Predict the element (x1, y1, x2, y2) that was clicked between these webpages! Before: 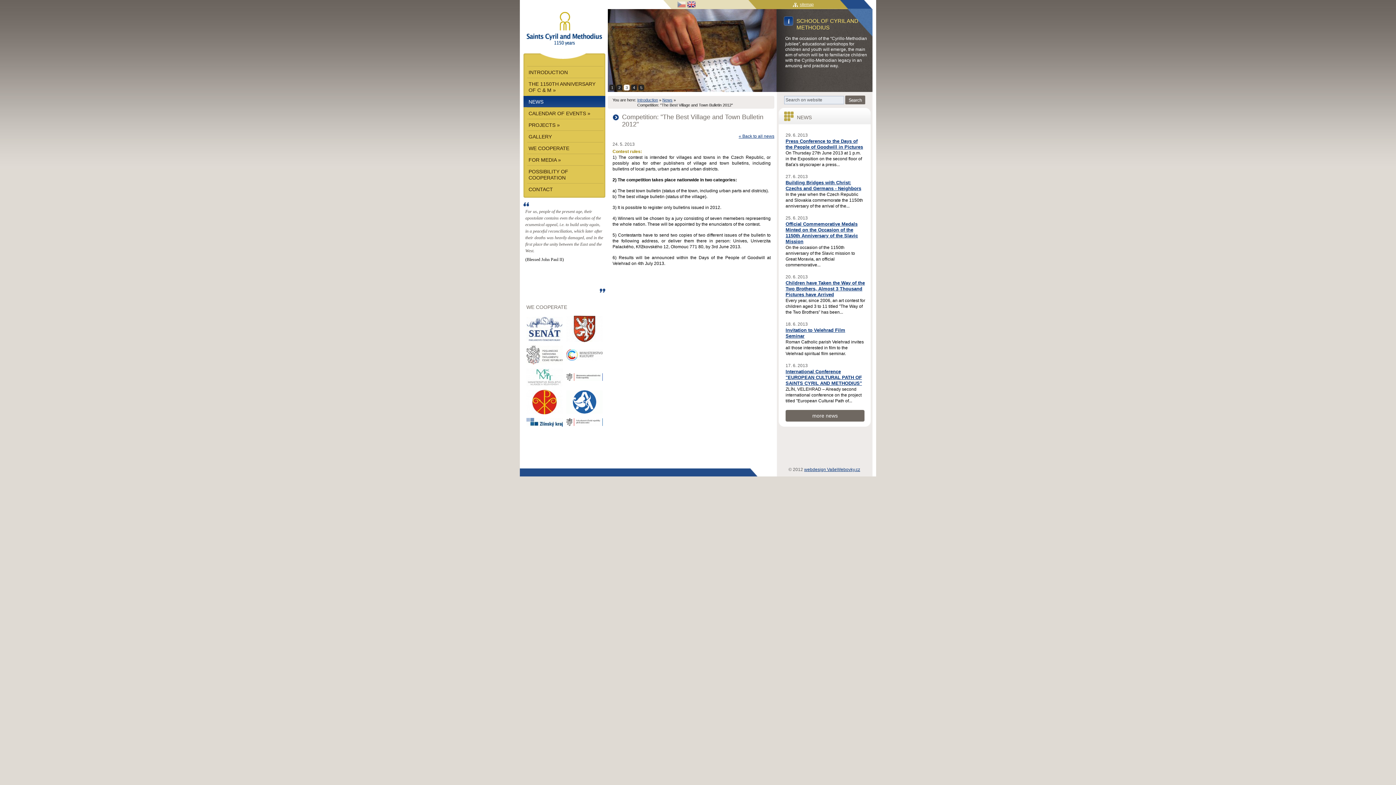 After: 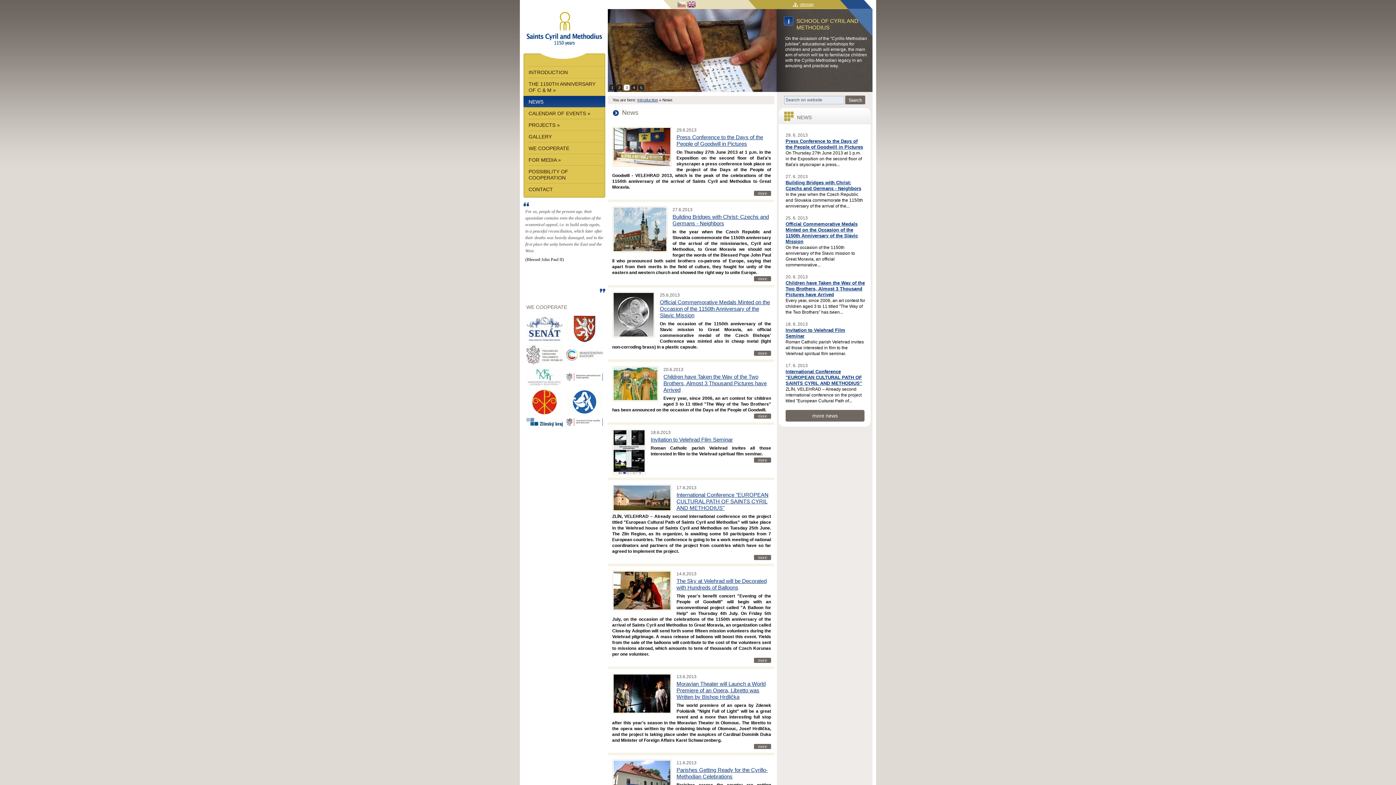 Action: label: News bbox: (662, 97, 672, 102)